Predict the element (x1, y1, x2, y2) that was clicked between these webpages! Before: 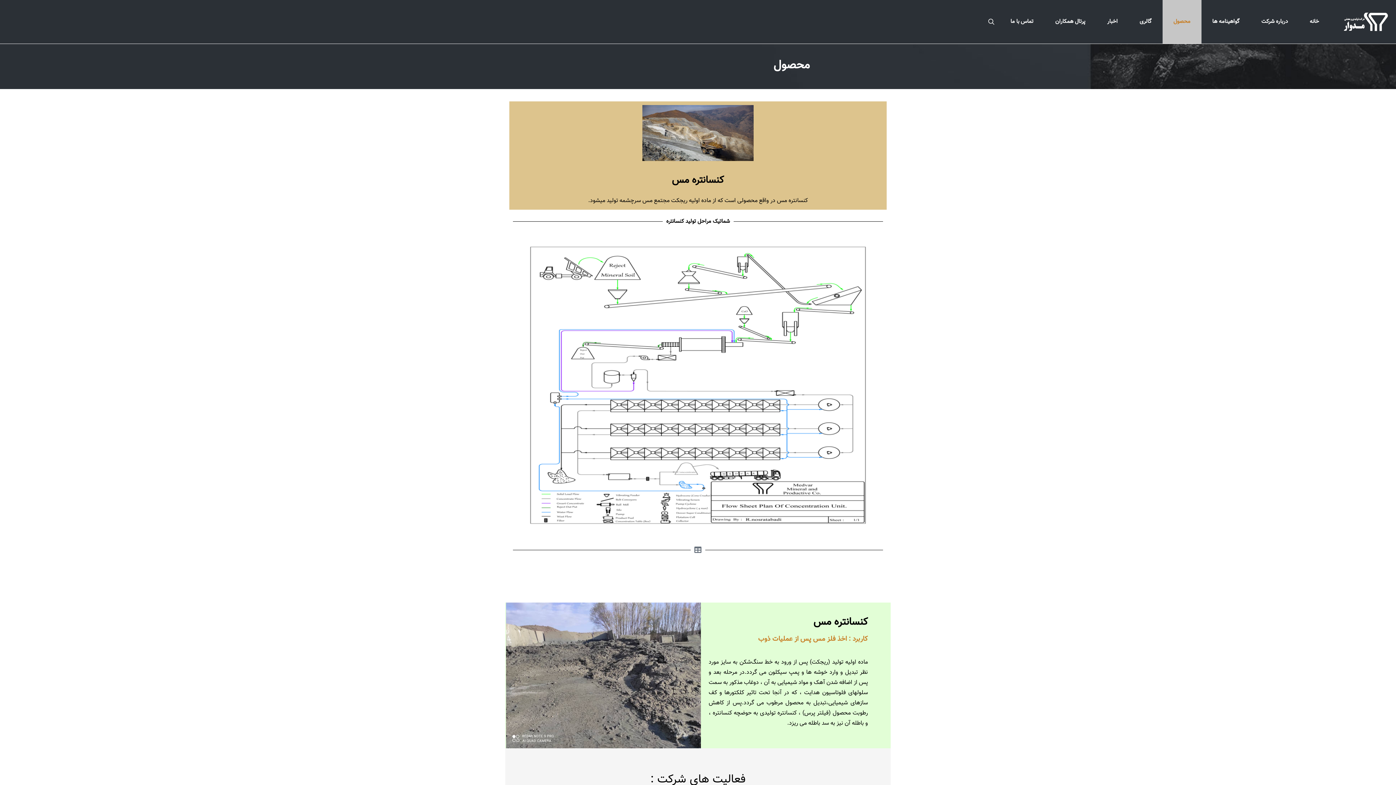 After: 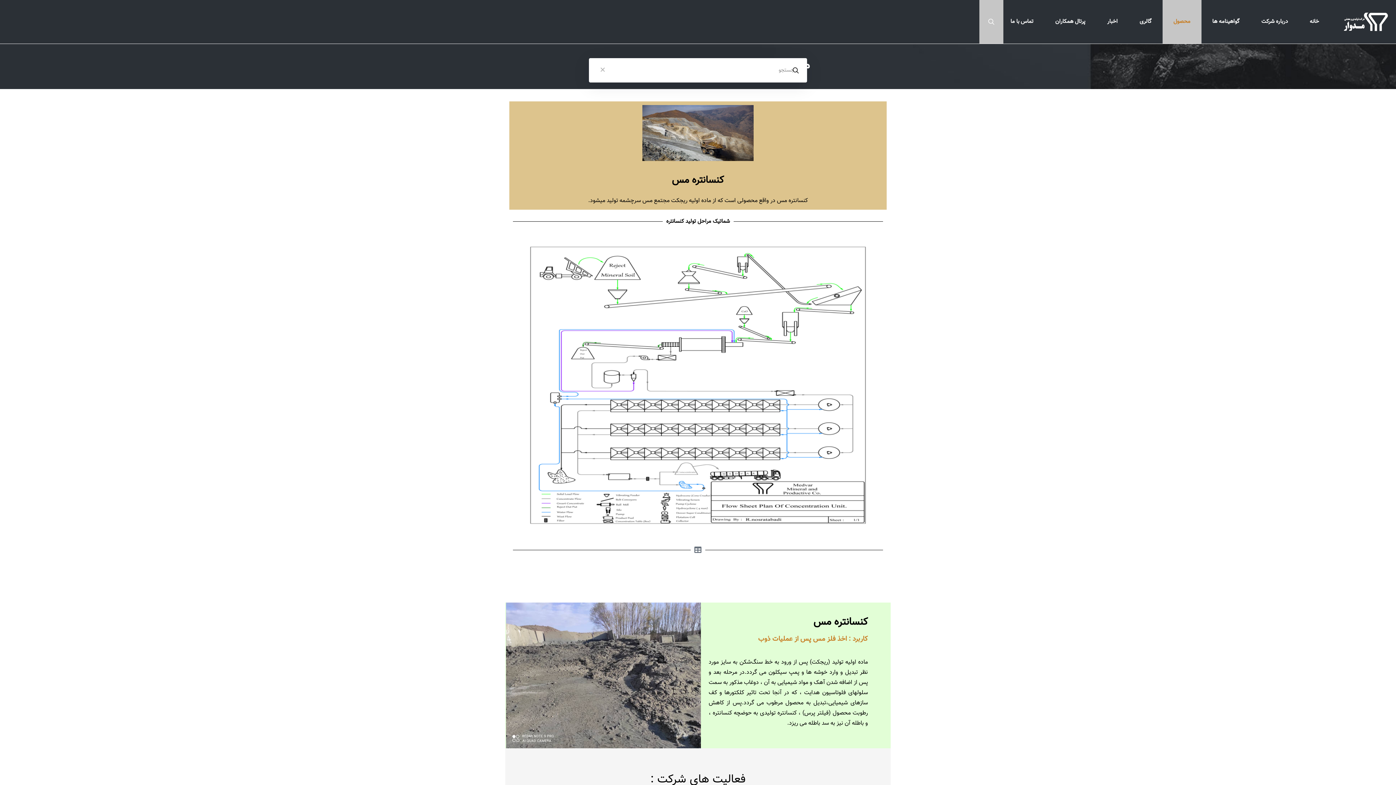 Action: bbox: (979, 0, 1003, 43)